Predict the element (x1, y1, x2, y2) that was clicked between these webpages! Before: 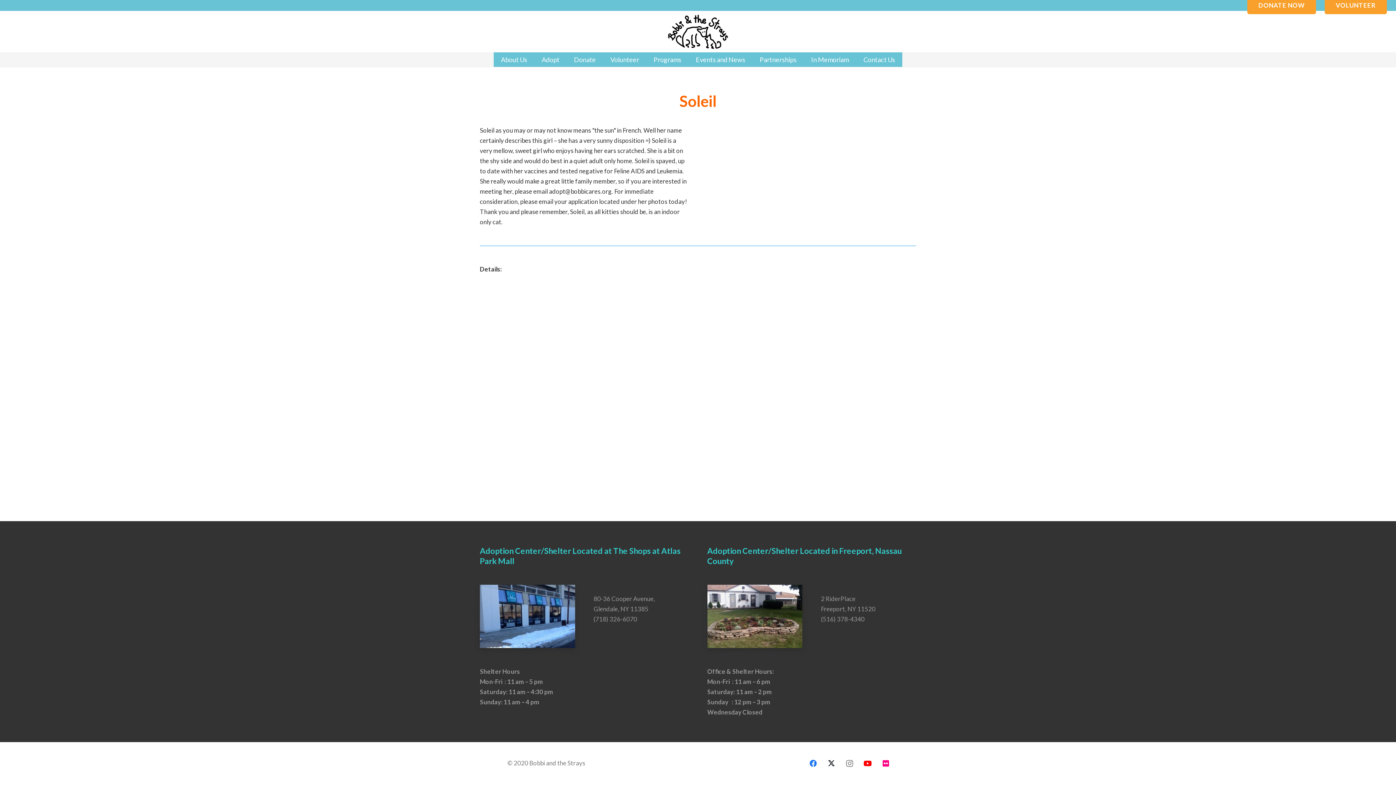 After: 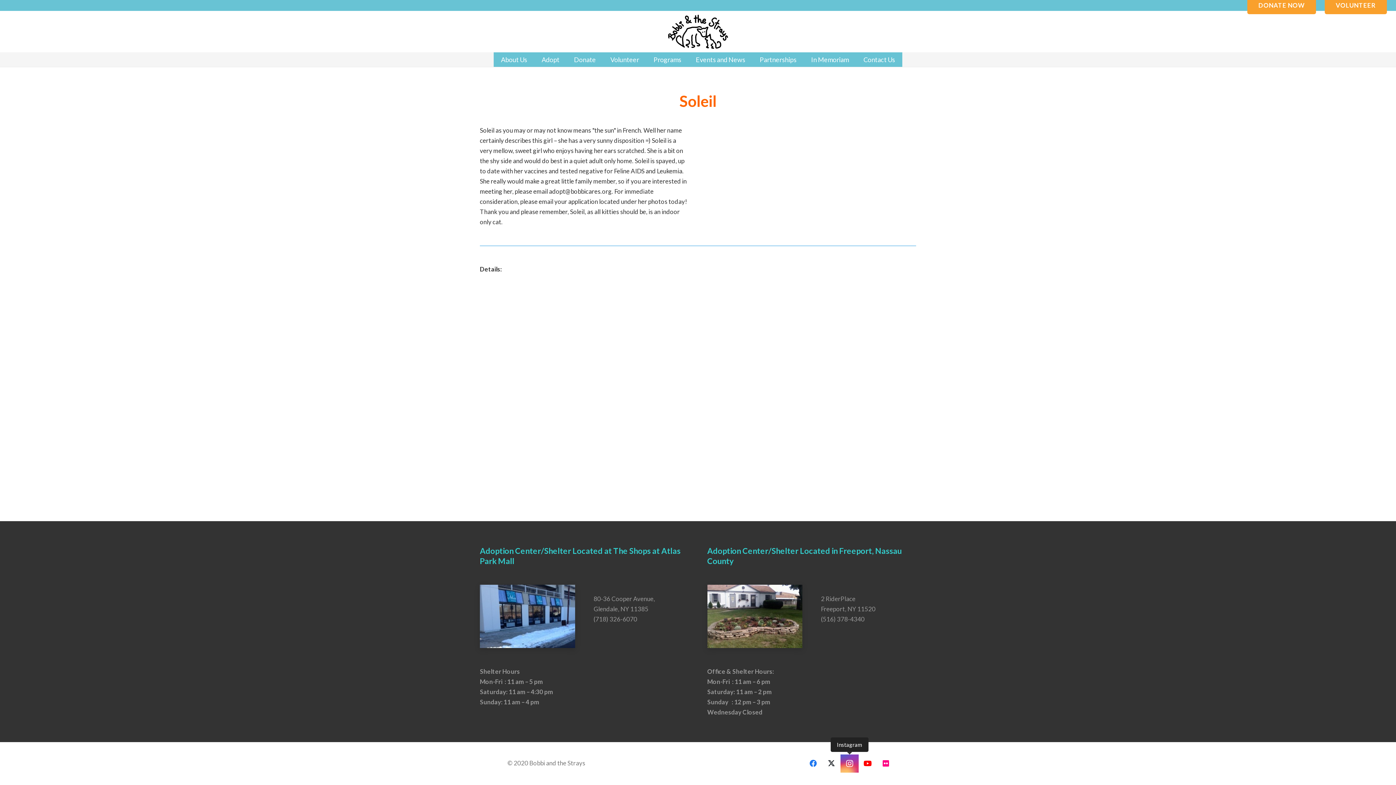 Action: bbox: (840, 754, 858, 773) label: Instagram